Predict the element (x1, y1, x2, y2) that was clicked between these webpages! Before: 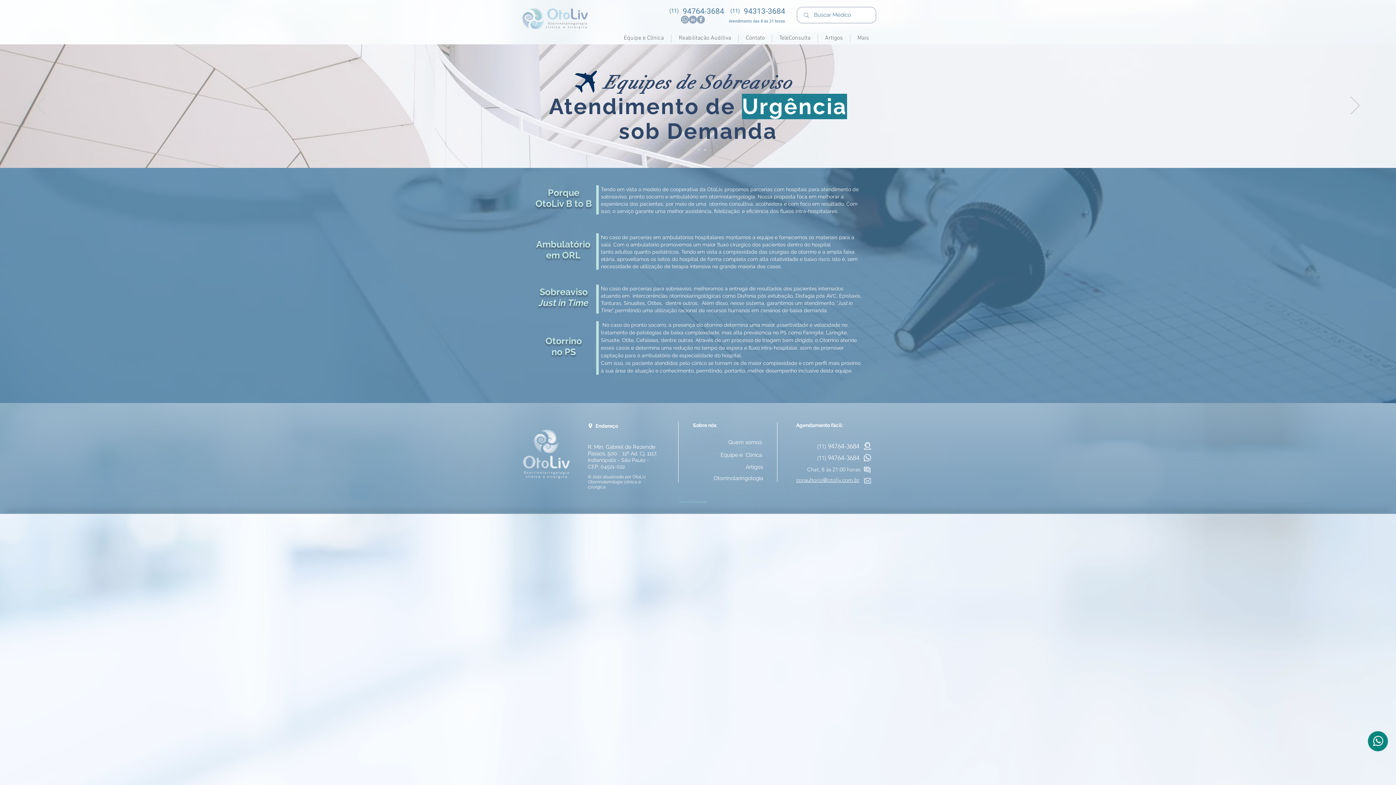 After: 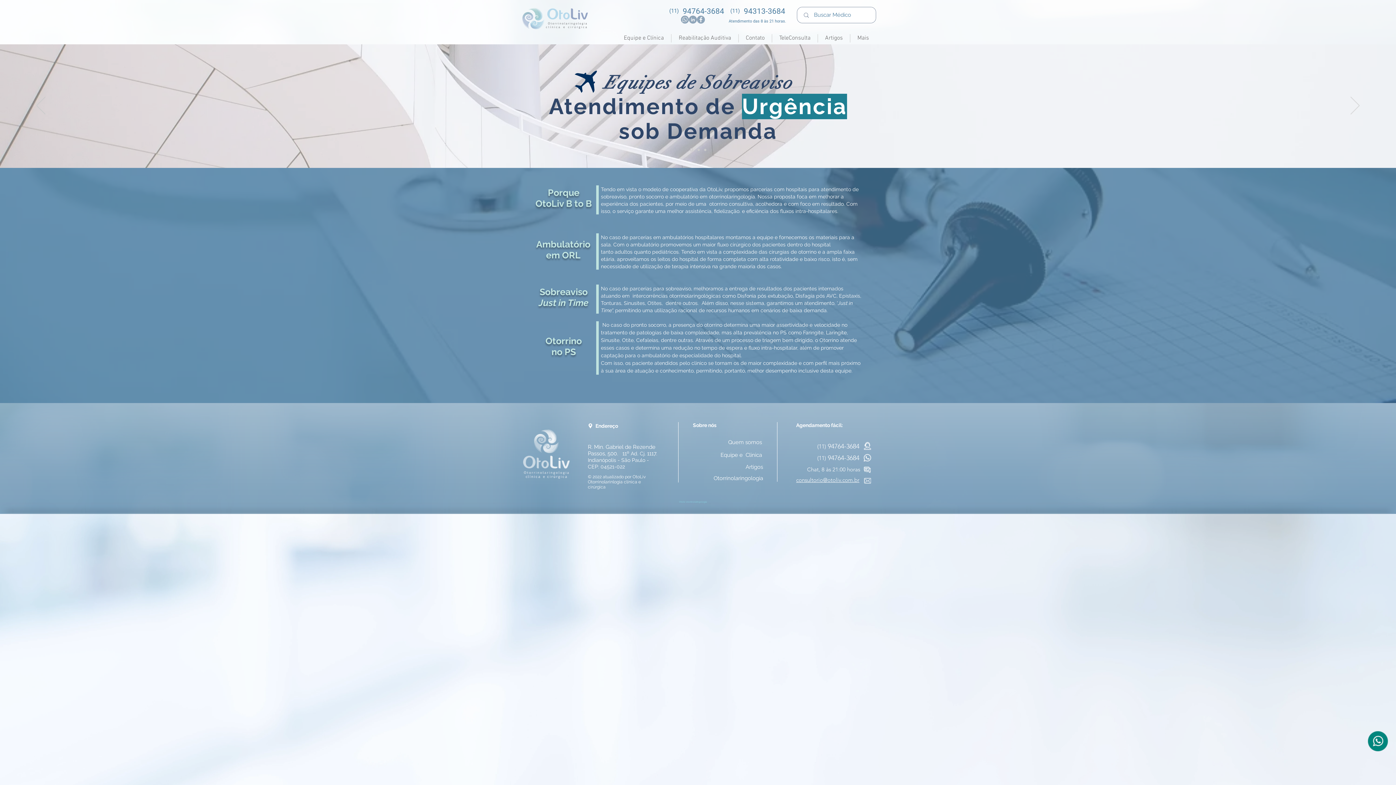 Action: bbox: (1350, 96, 1360, 115) label: Próximo